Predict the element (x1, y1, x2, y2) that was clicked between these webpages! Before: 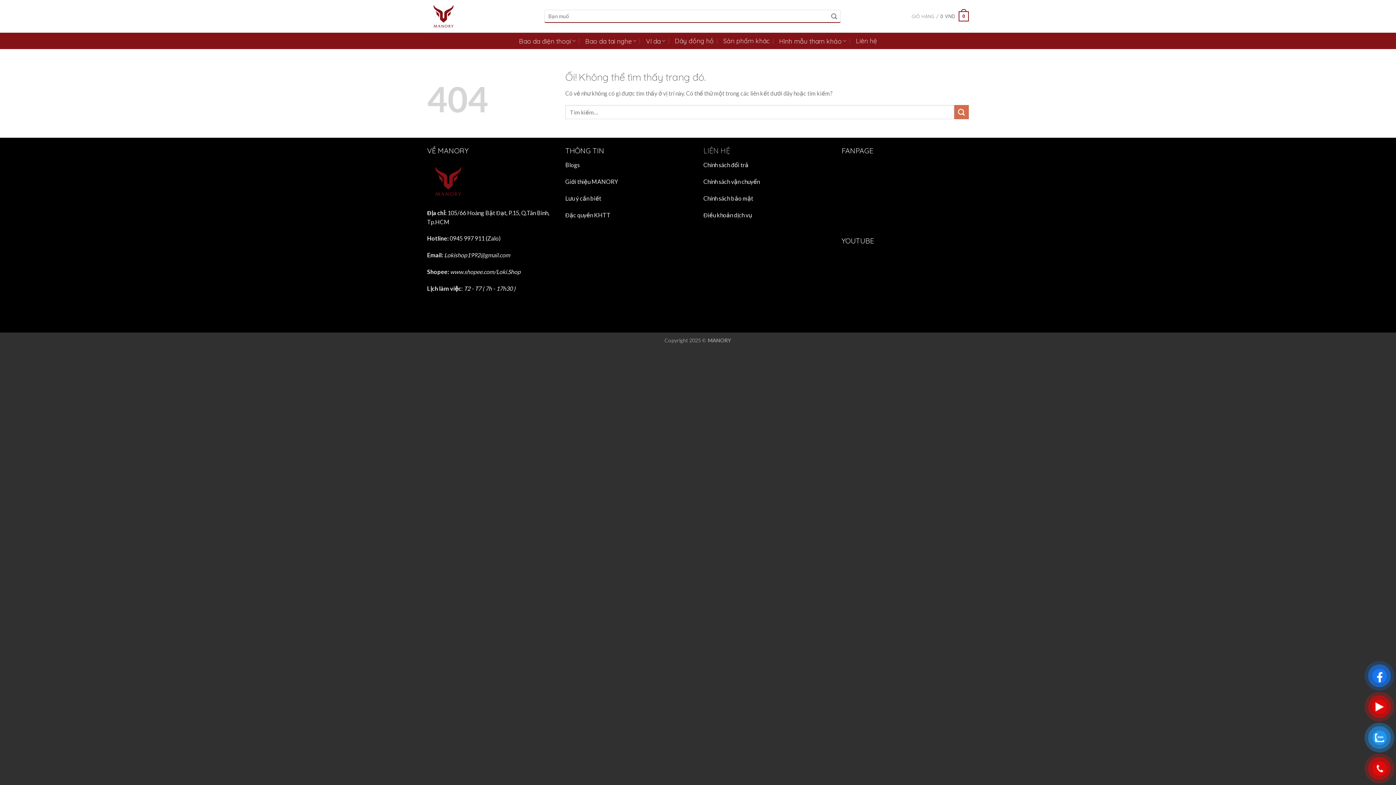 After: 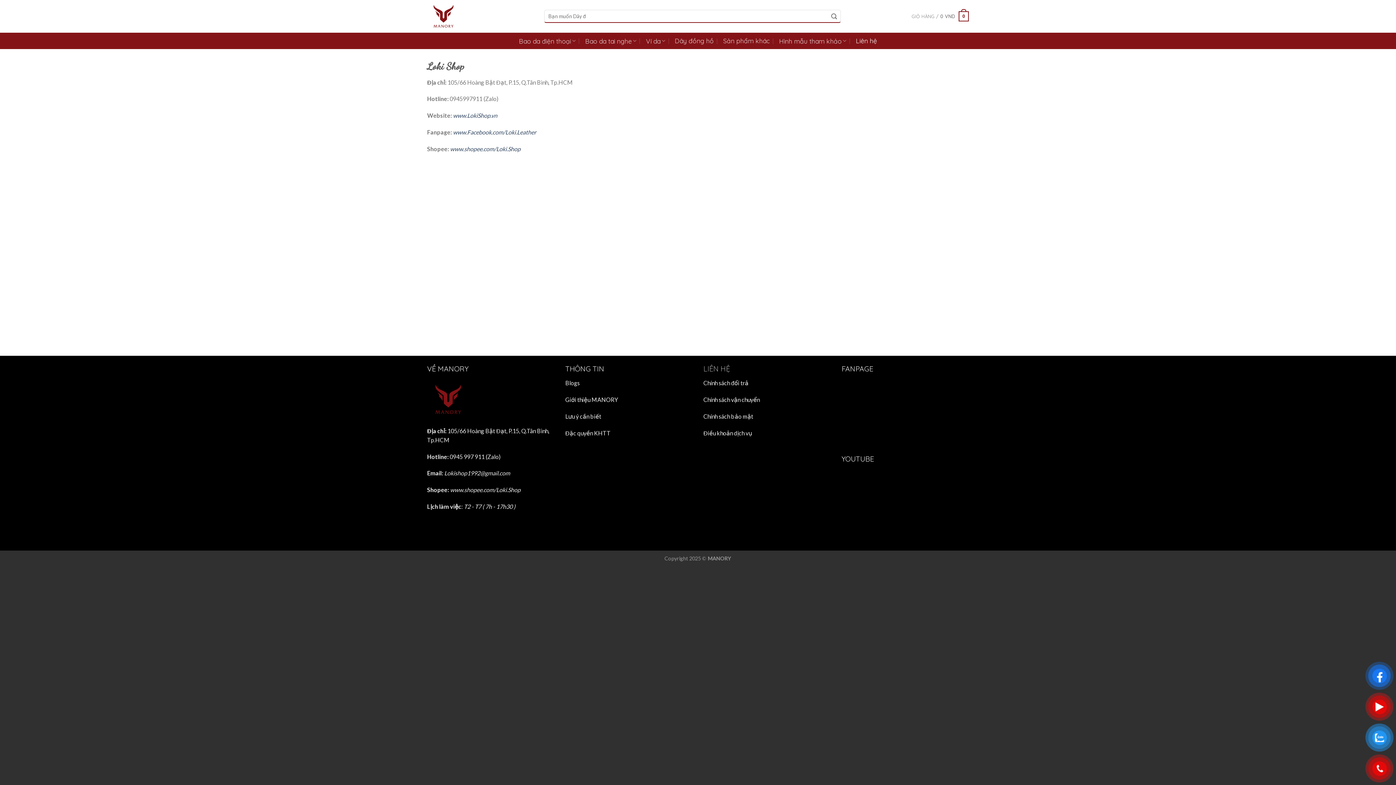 Action: label: Liên hệ bbox: (856, 36, 877, 44)